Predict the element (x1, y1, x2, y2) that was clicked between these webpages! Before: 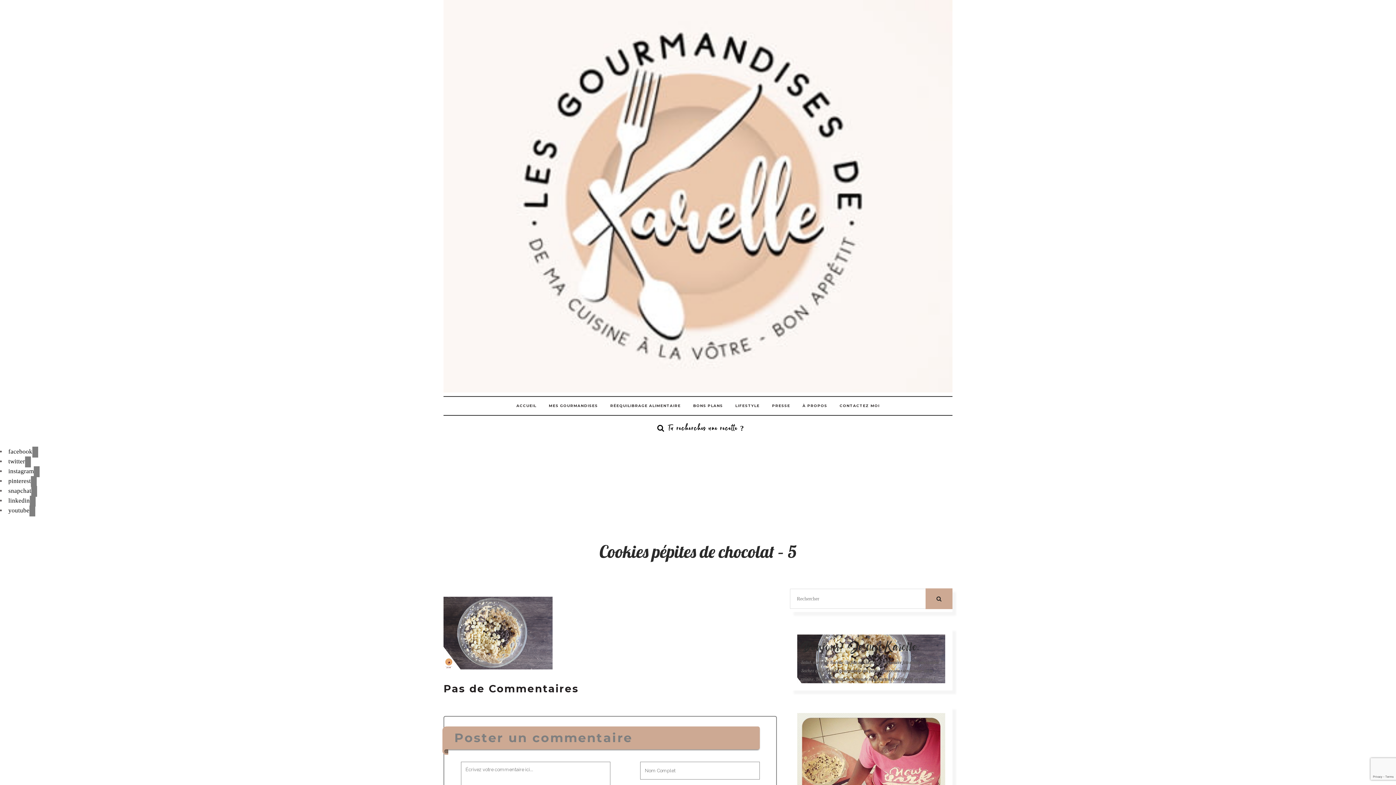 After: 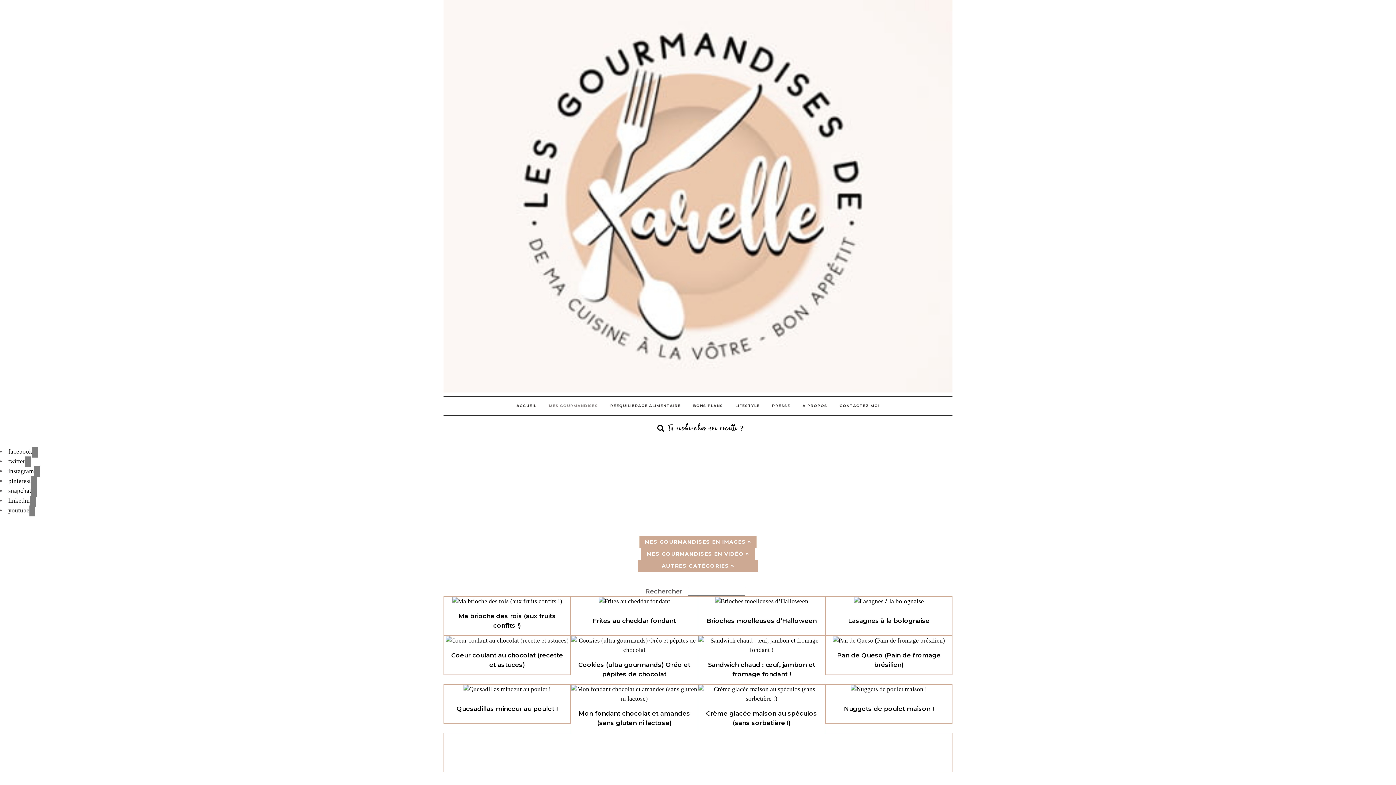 Action: bbox: (542, 397, 604, 415) label: MES GOURMANDISES